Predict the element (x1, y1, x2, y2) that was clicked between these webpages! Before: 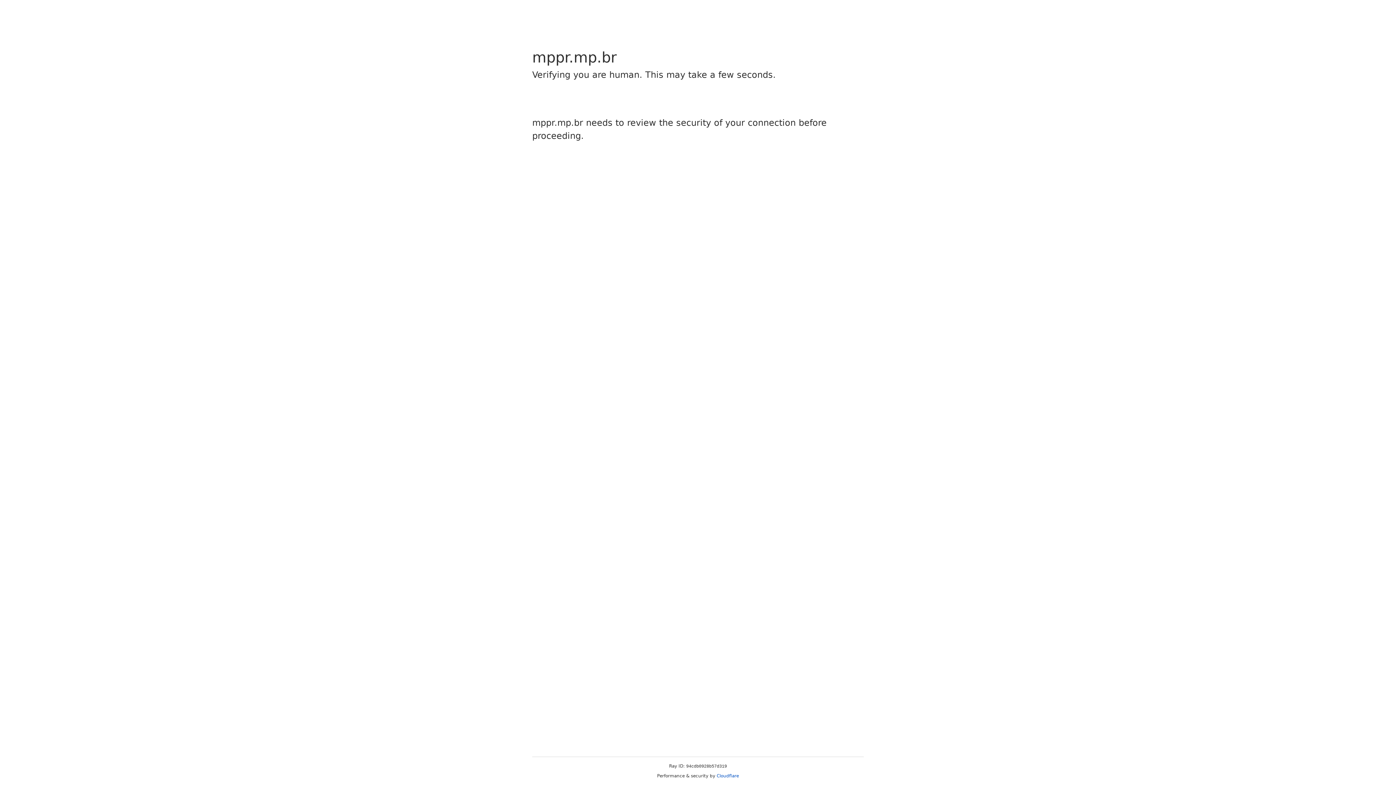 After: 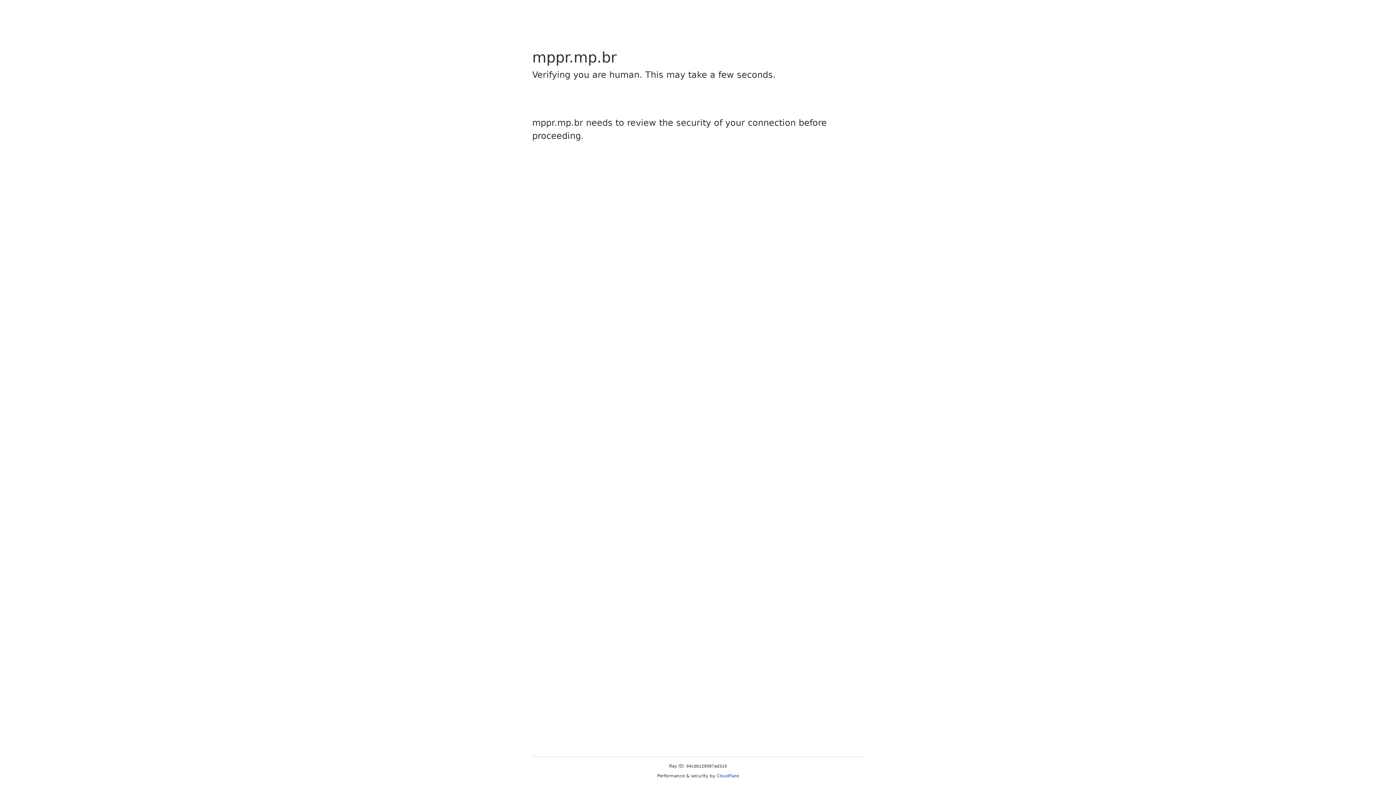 Action: bbox: (716, 773, 739, 778) label: Cloudflare